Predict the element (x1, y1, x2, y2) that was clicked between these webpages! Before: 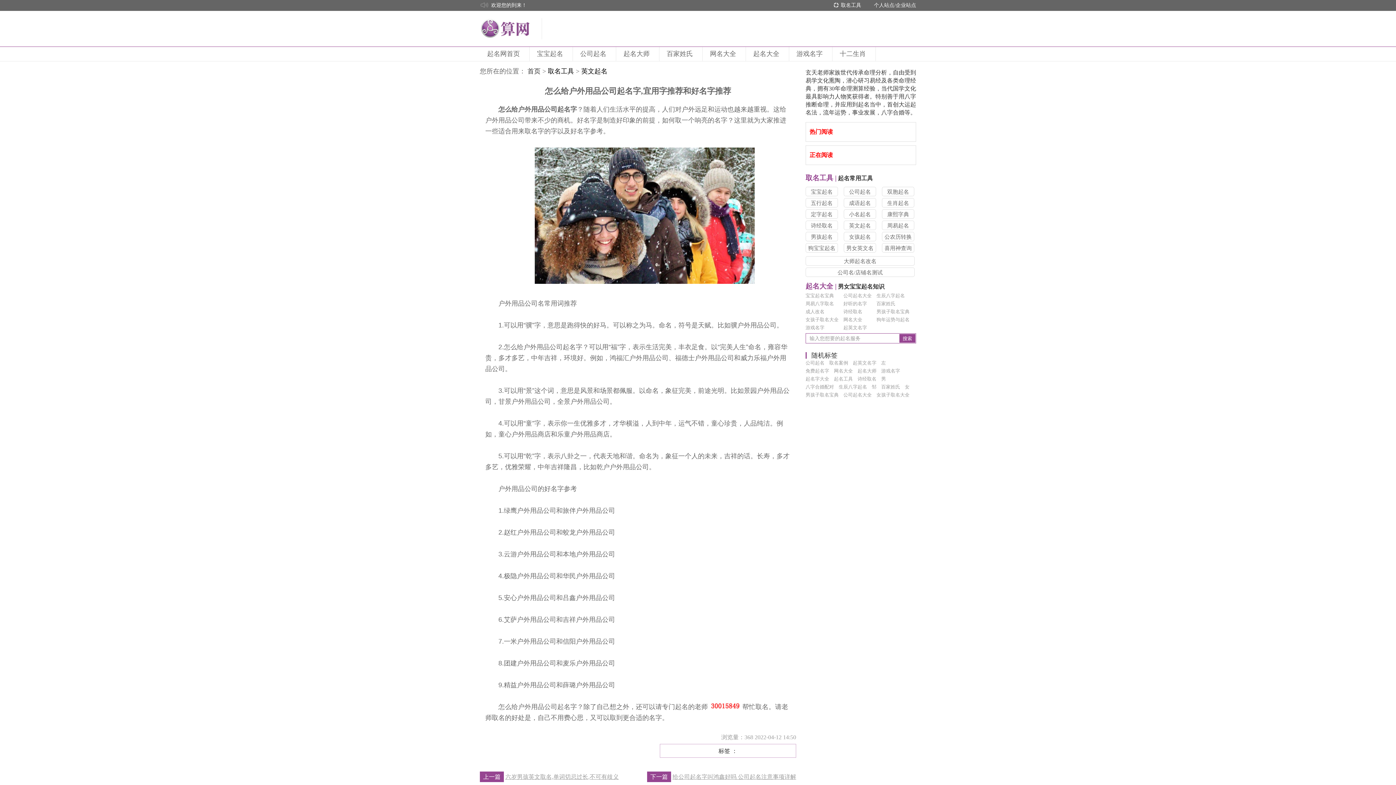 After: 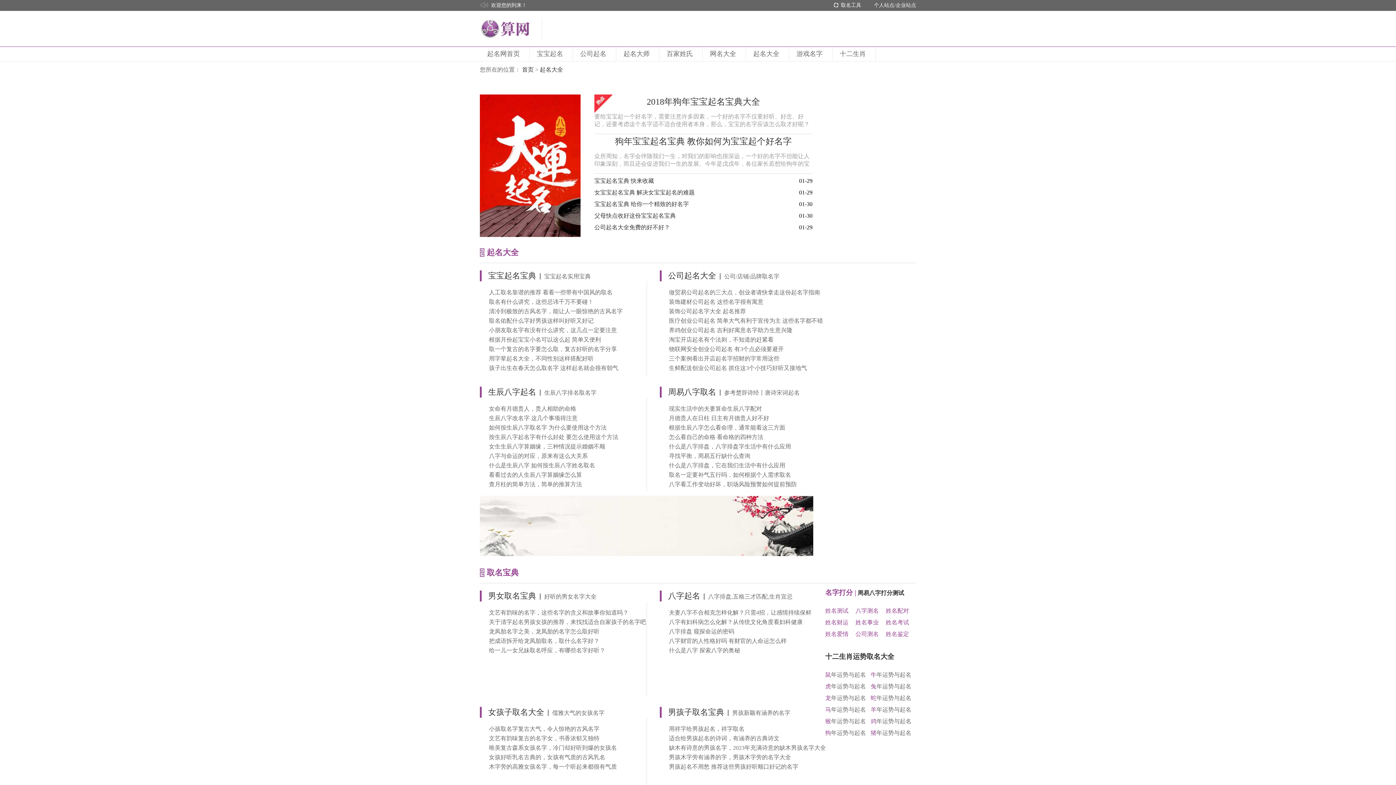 Action: label: 起名大全 bbox: (753, 50, 781, 57)